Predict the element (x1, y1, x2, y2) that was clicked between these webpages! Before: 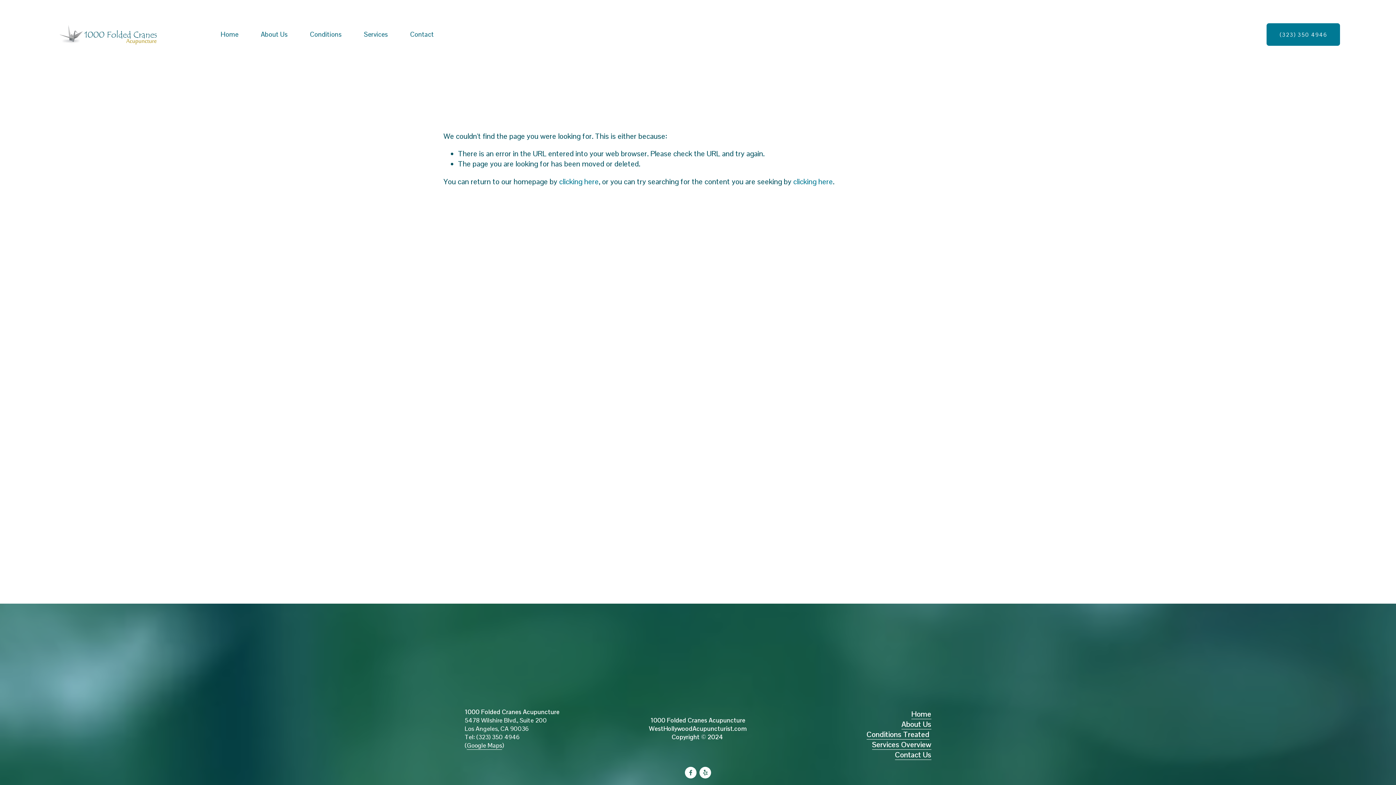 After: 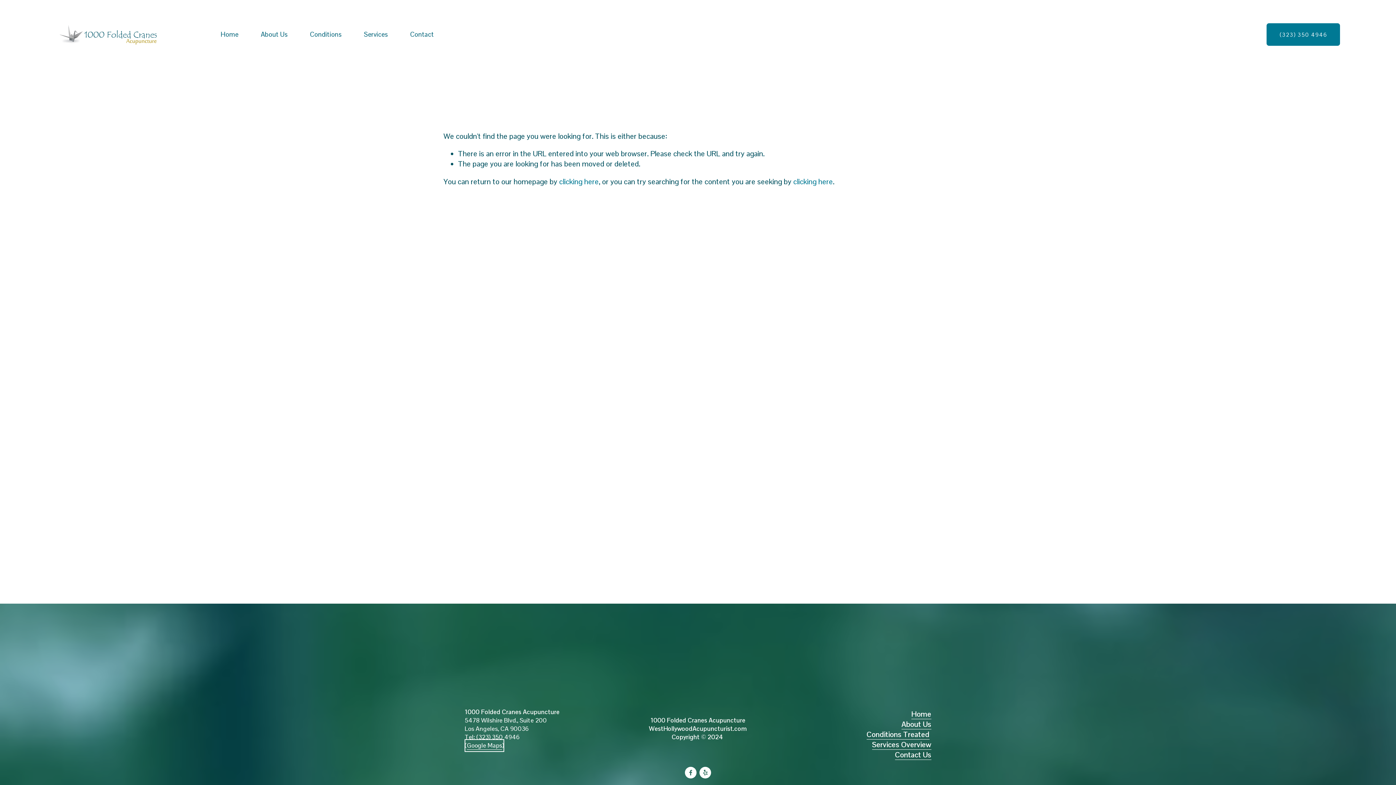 Action: label: Google Maps bbox: (467, 741, 502, 750)